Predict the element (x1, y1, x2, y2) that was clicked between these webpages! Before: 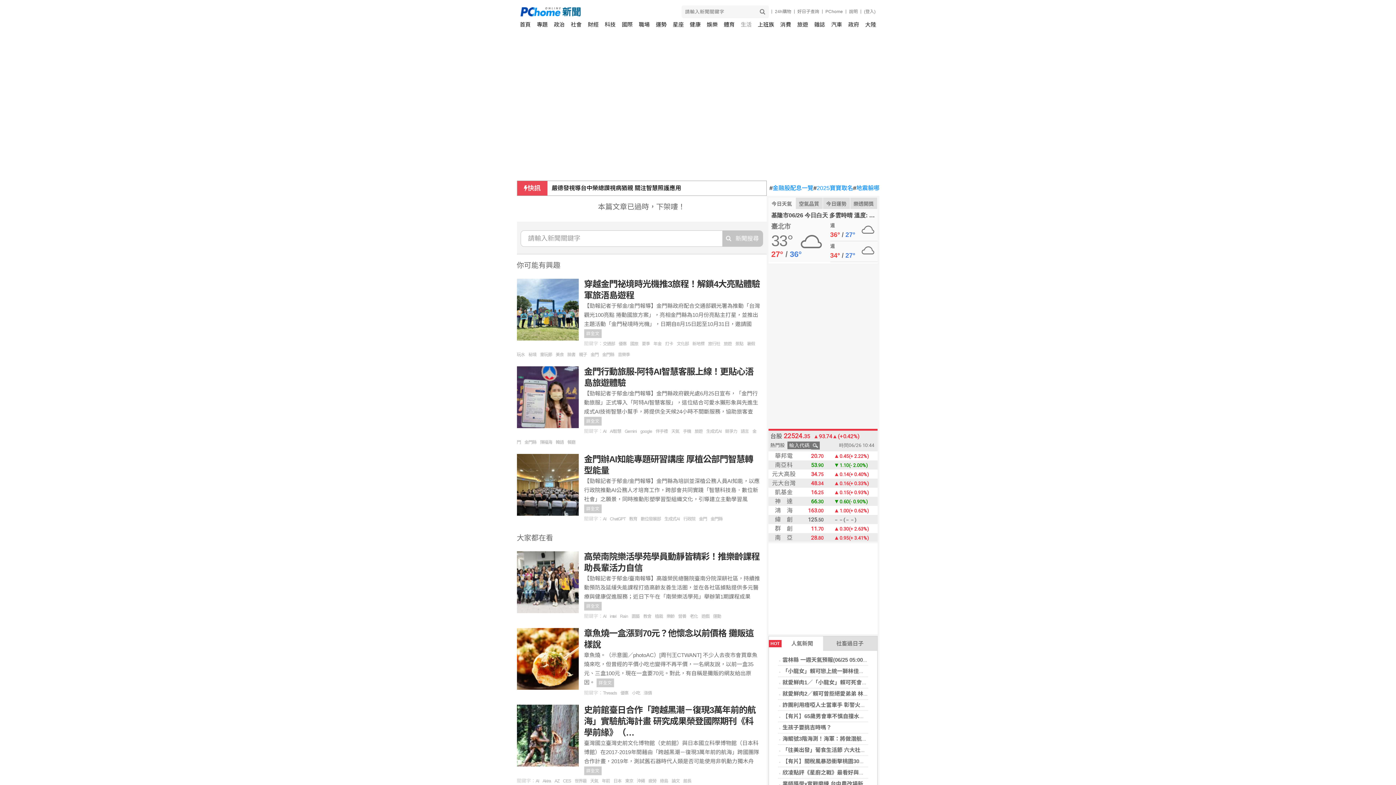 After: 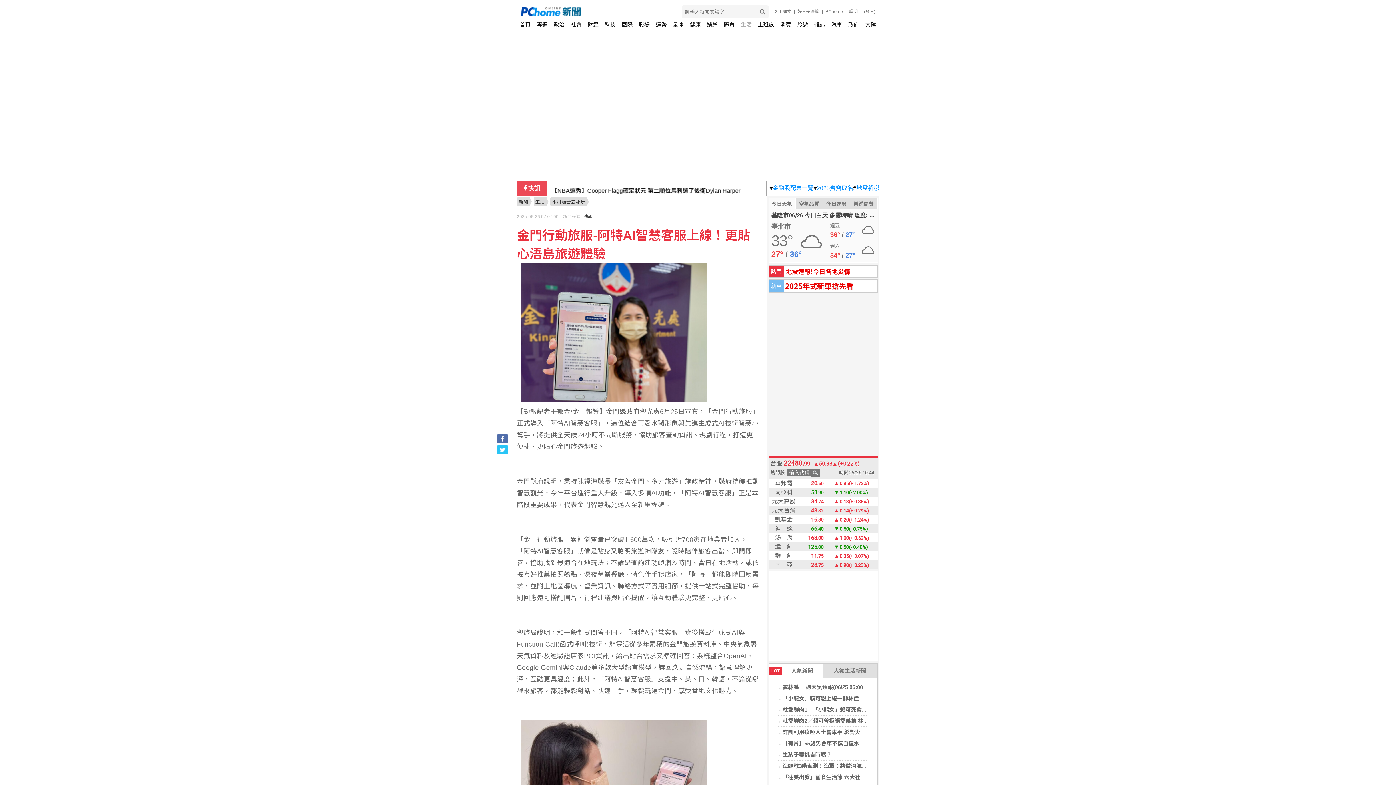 Action: label: 詳全文 bbox: (584, 417, 601, 425)